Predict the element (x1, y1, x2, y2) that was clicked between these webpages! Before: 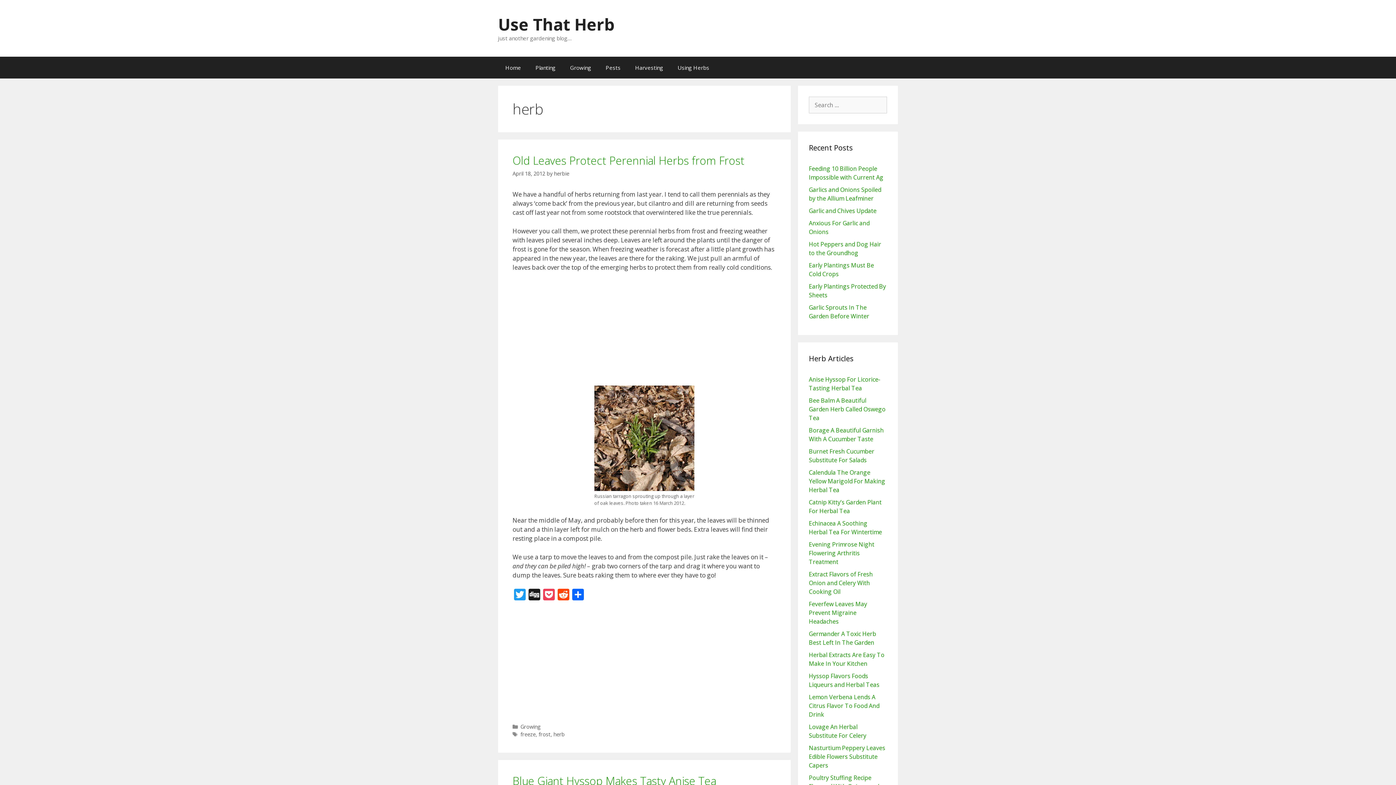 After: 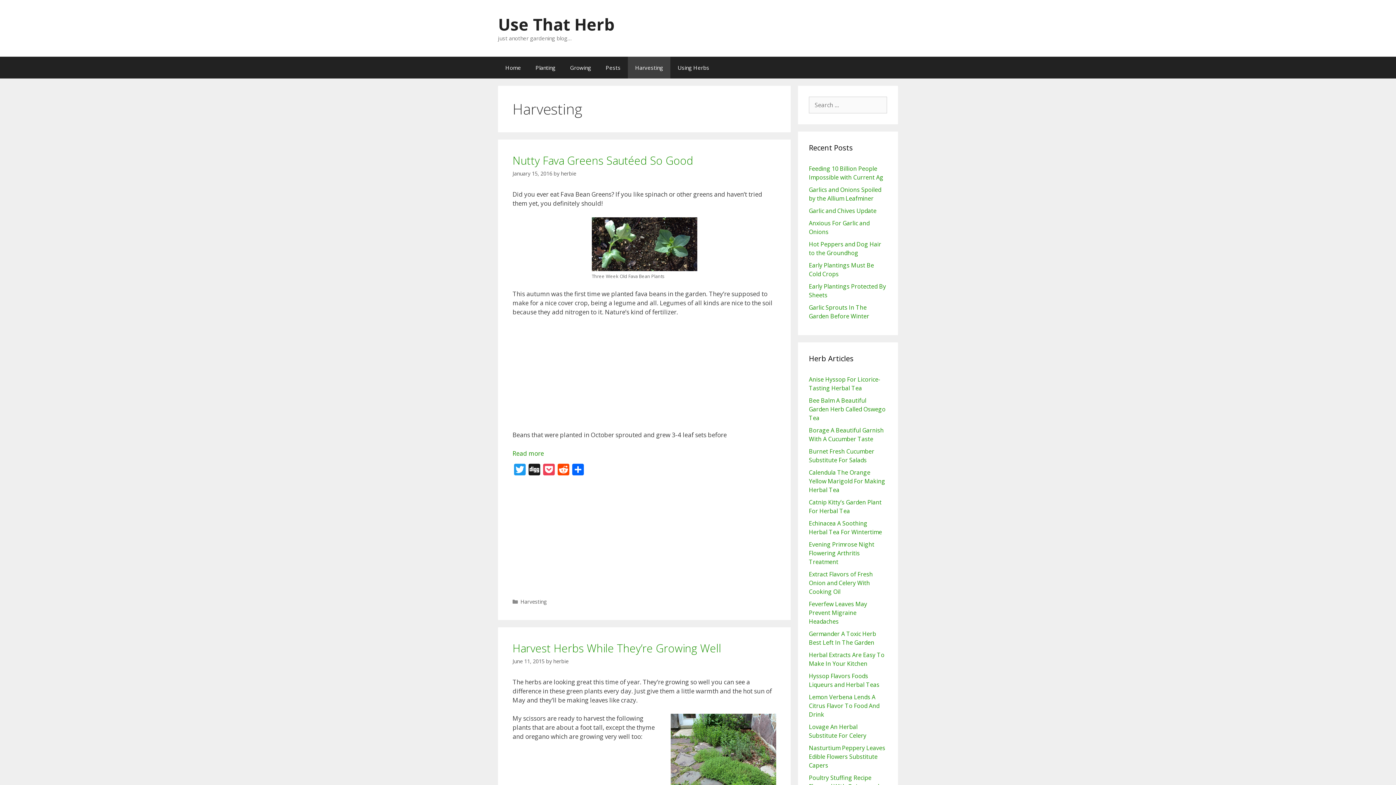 Action: bbox: (628, 56, 670, 78) label: Harvesting